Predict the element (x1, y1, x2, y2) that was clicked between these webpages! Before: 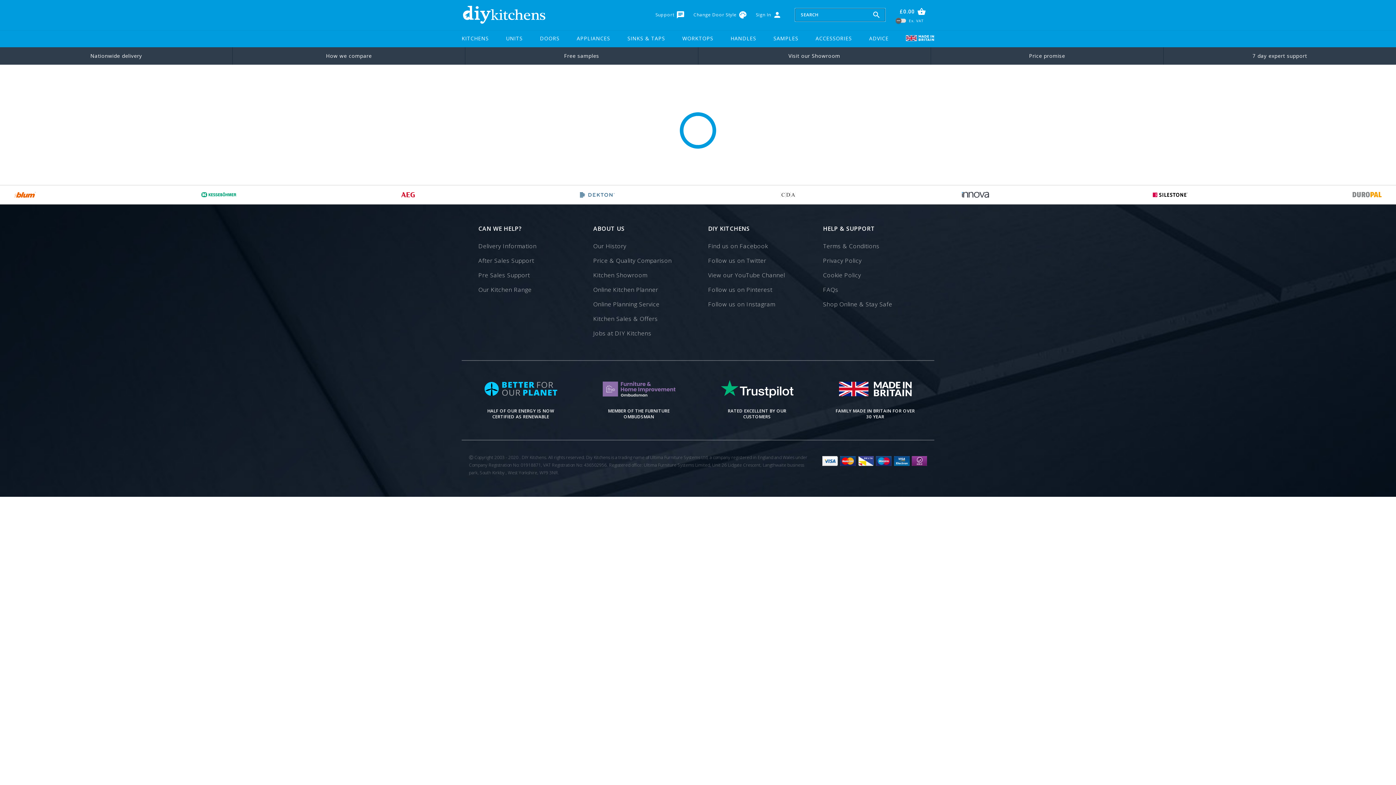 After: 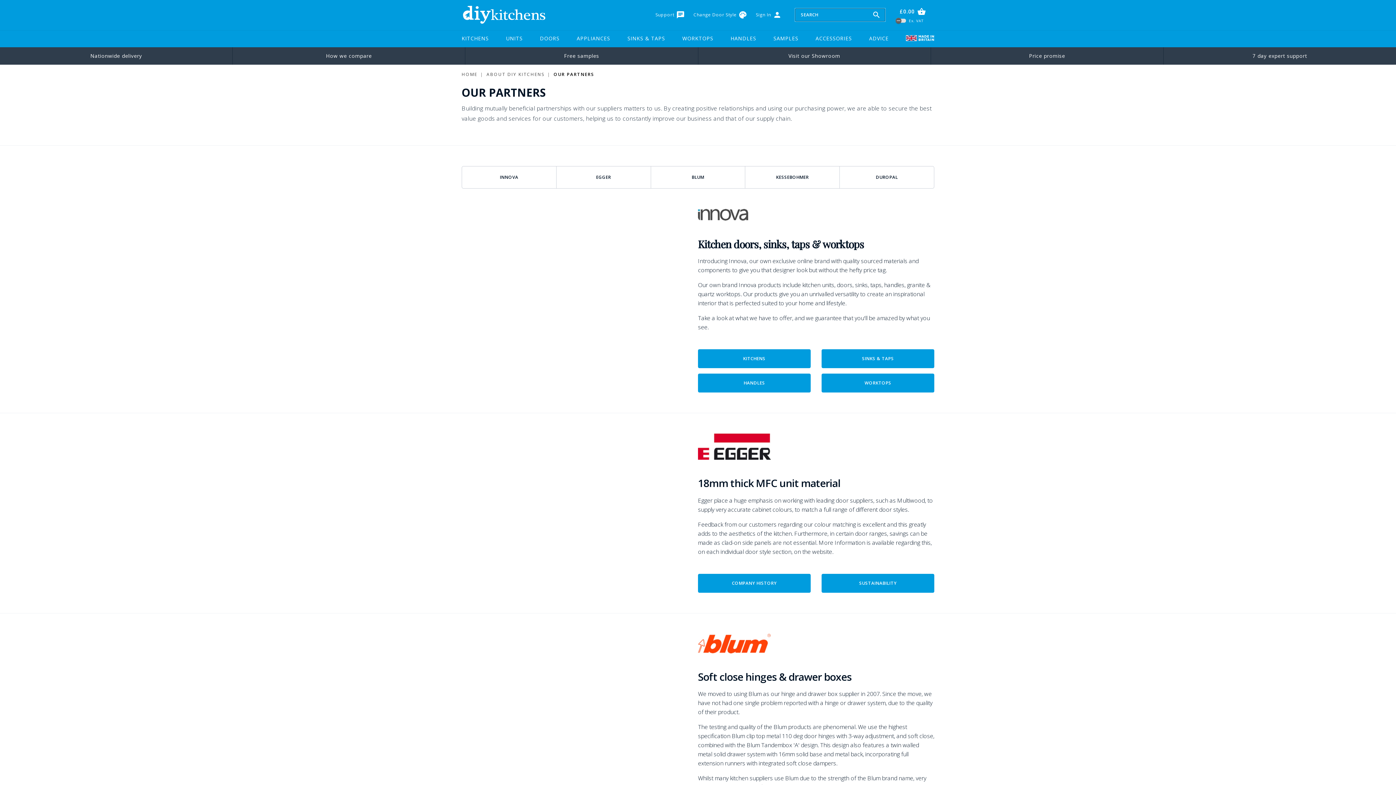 Action: bbox: (954, 188, 996, 201)